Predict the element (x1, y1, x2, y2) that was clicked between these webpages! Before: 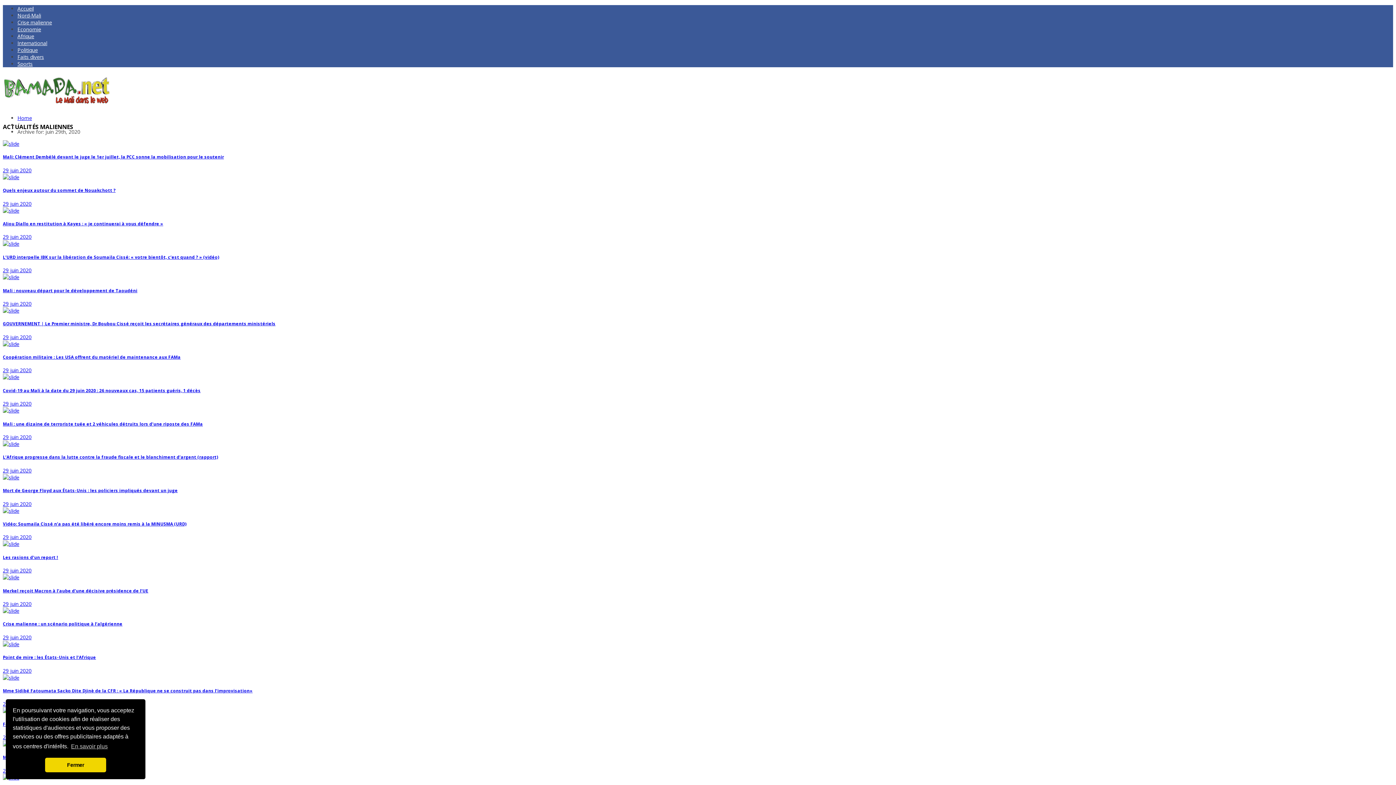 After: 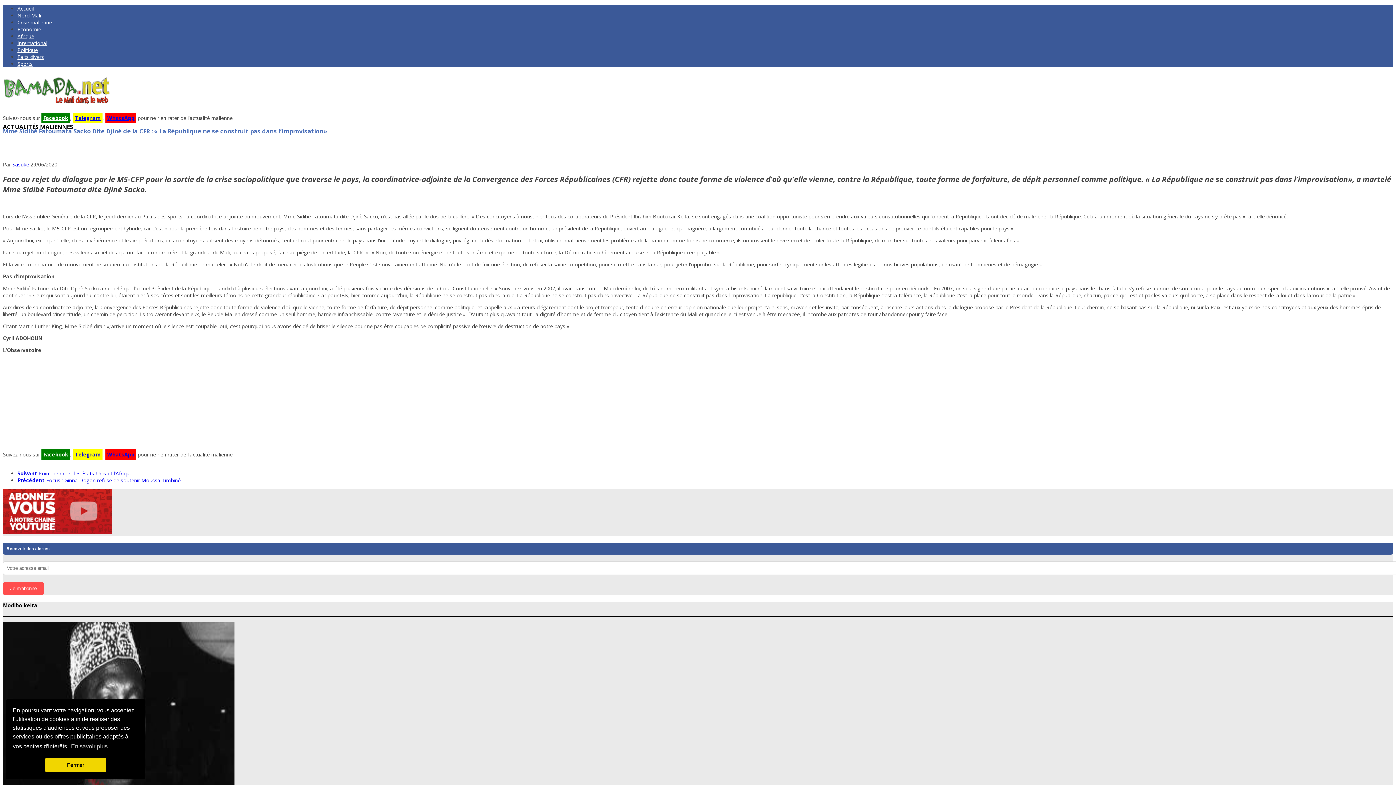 Action: label: Mme Sidibé Fatoumata Sacko Dite Djinè de la CFR : « La République ne se construit pas dans l’improvisation» bbox: (2, 688, 1393, 693)